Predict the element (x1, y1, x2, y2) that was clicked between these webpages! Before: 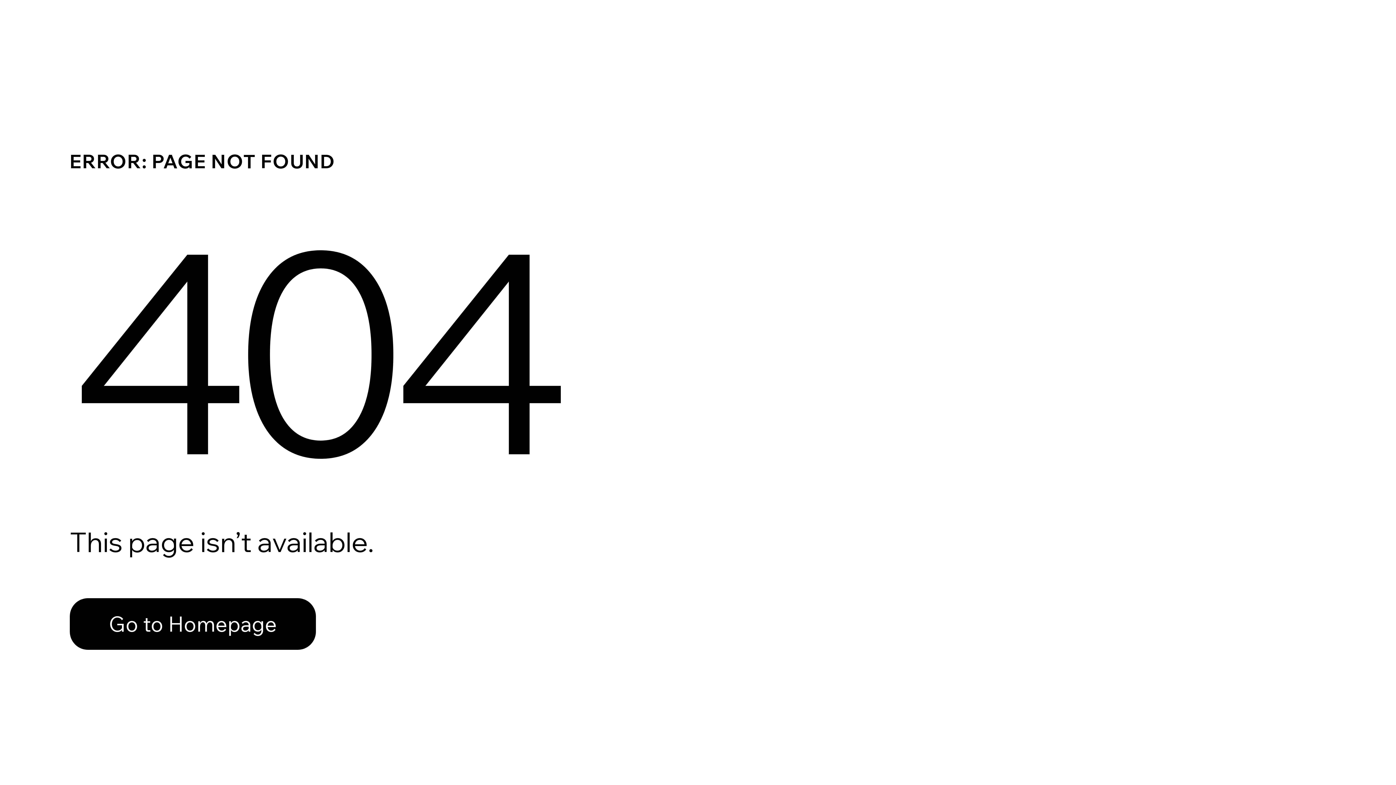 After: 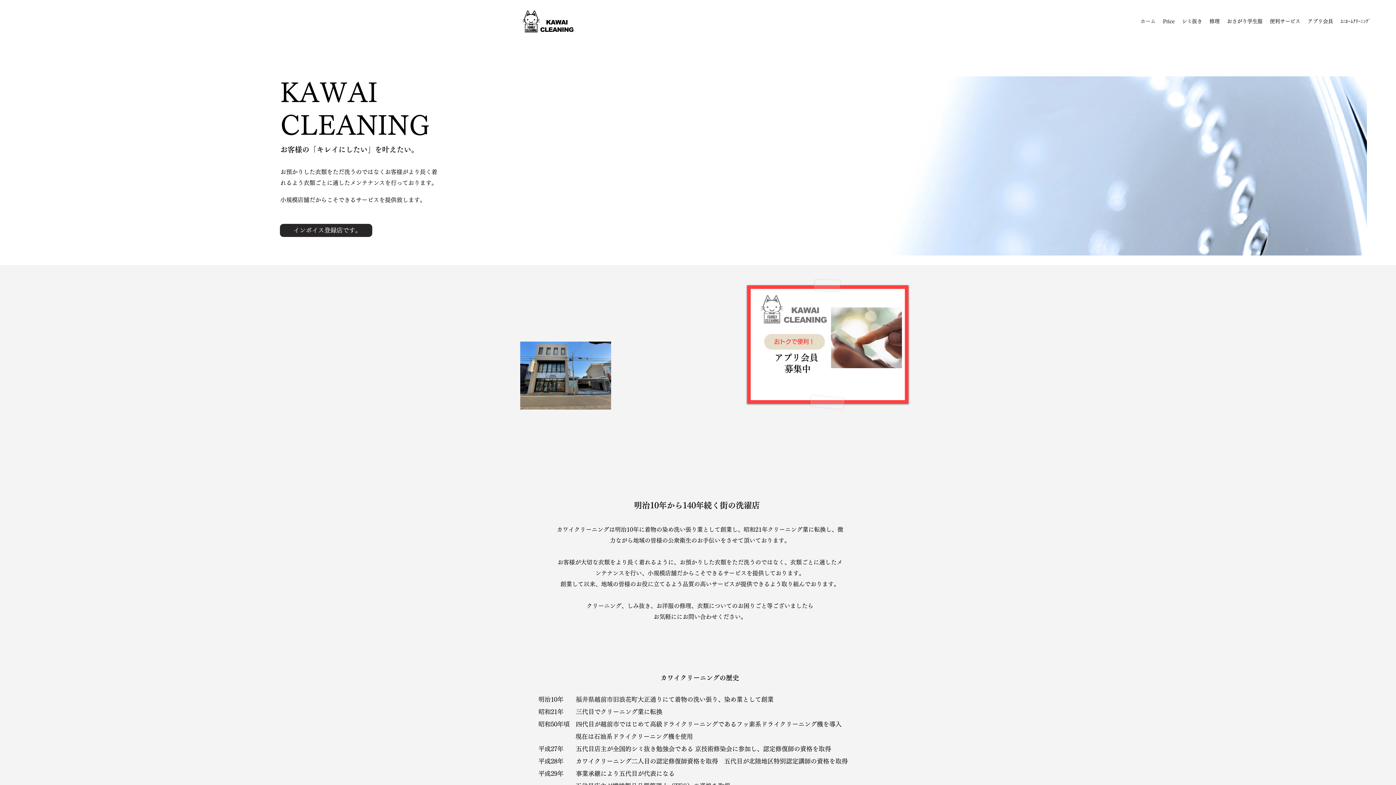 Action: label: Go to Homepage bbox: (69, 598, 316, 650)